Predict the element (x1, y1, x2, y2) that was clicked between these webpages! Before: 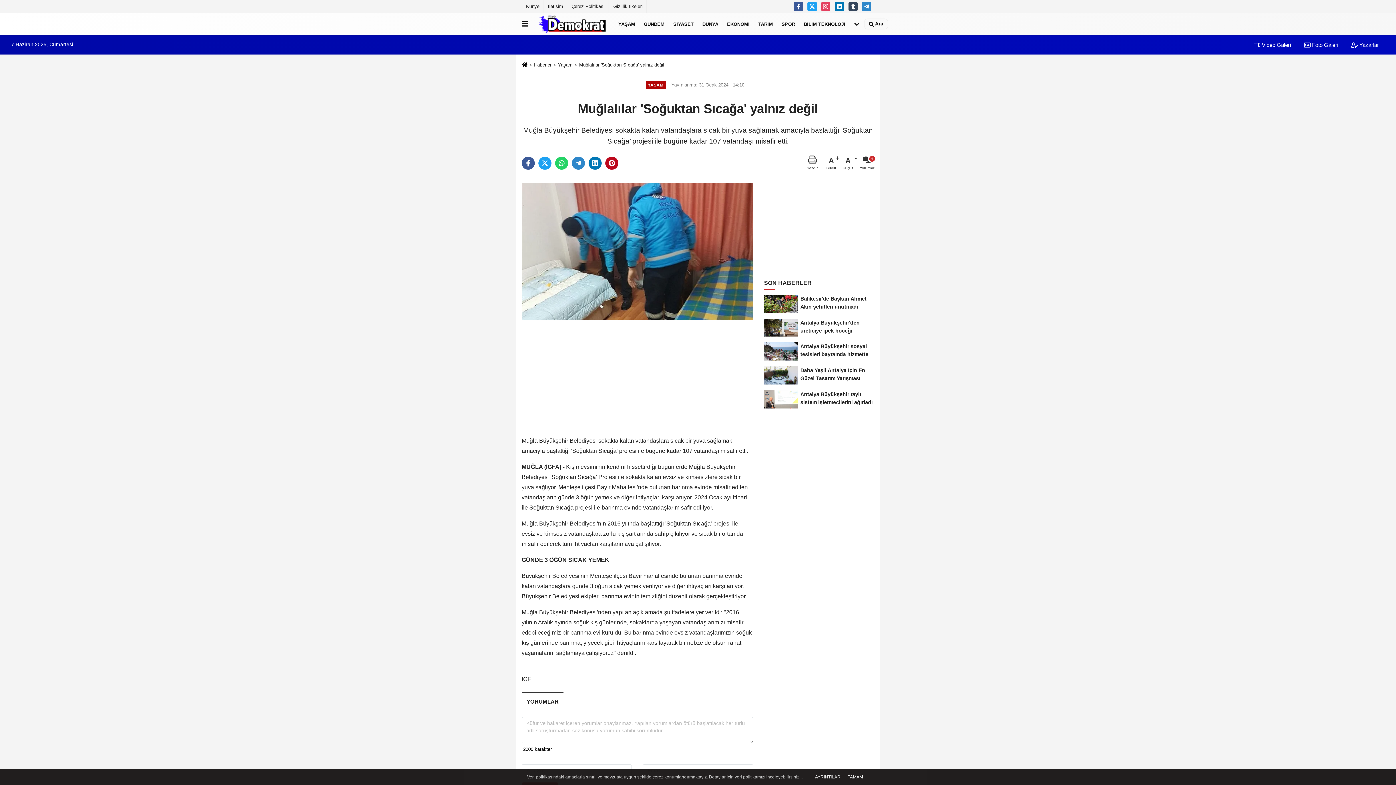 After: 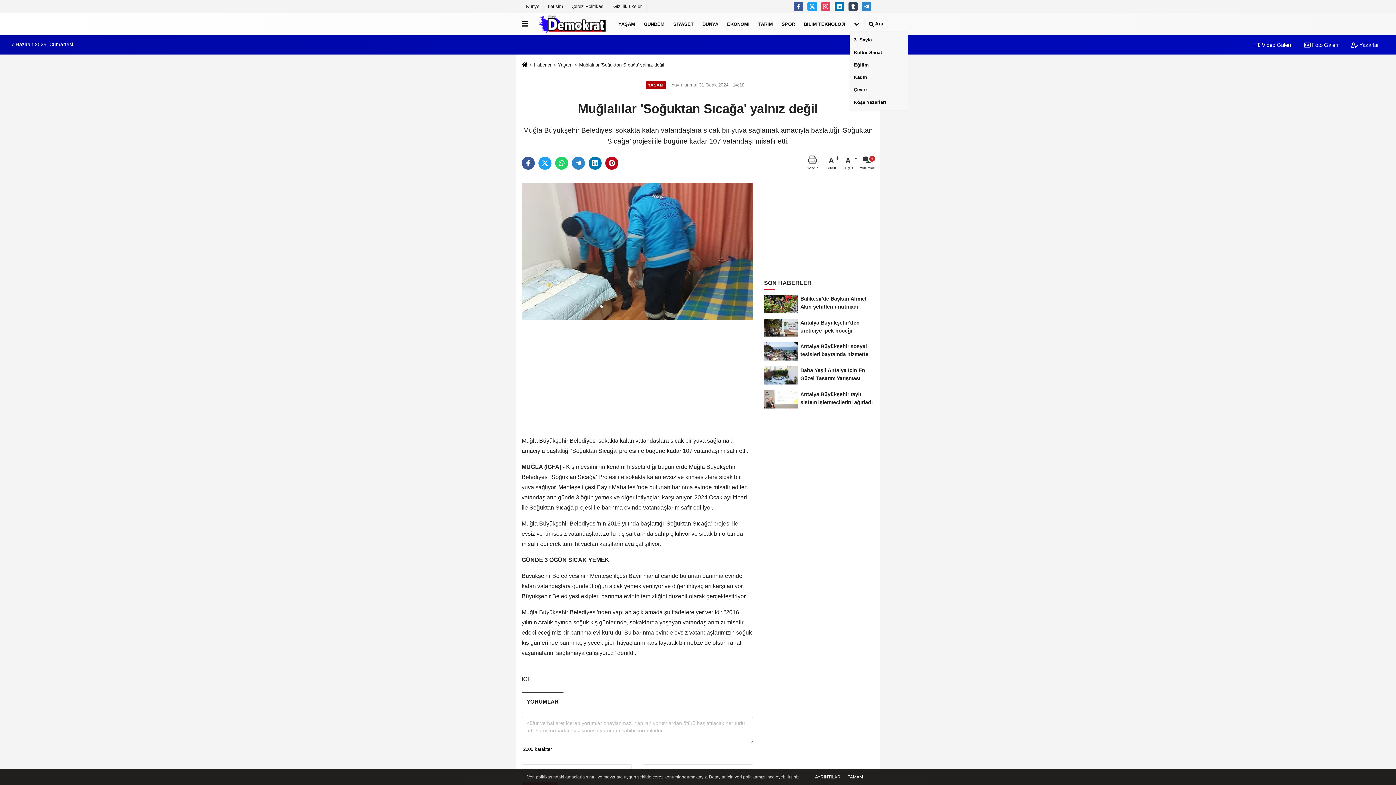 Action: bbox: (849, 14, 864, 33)